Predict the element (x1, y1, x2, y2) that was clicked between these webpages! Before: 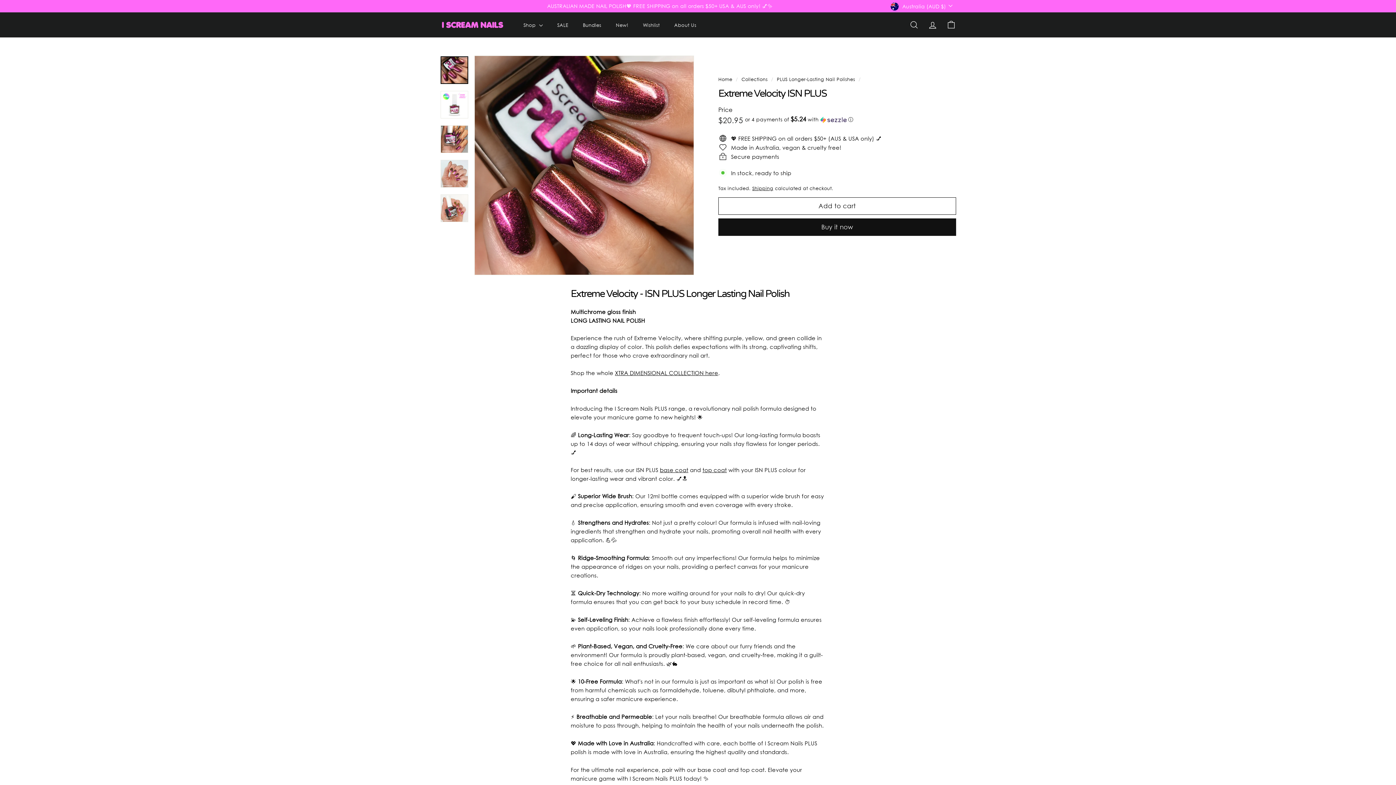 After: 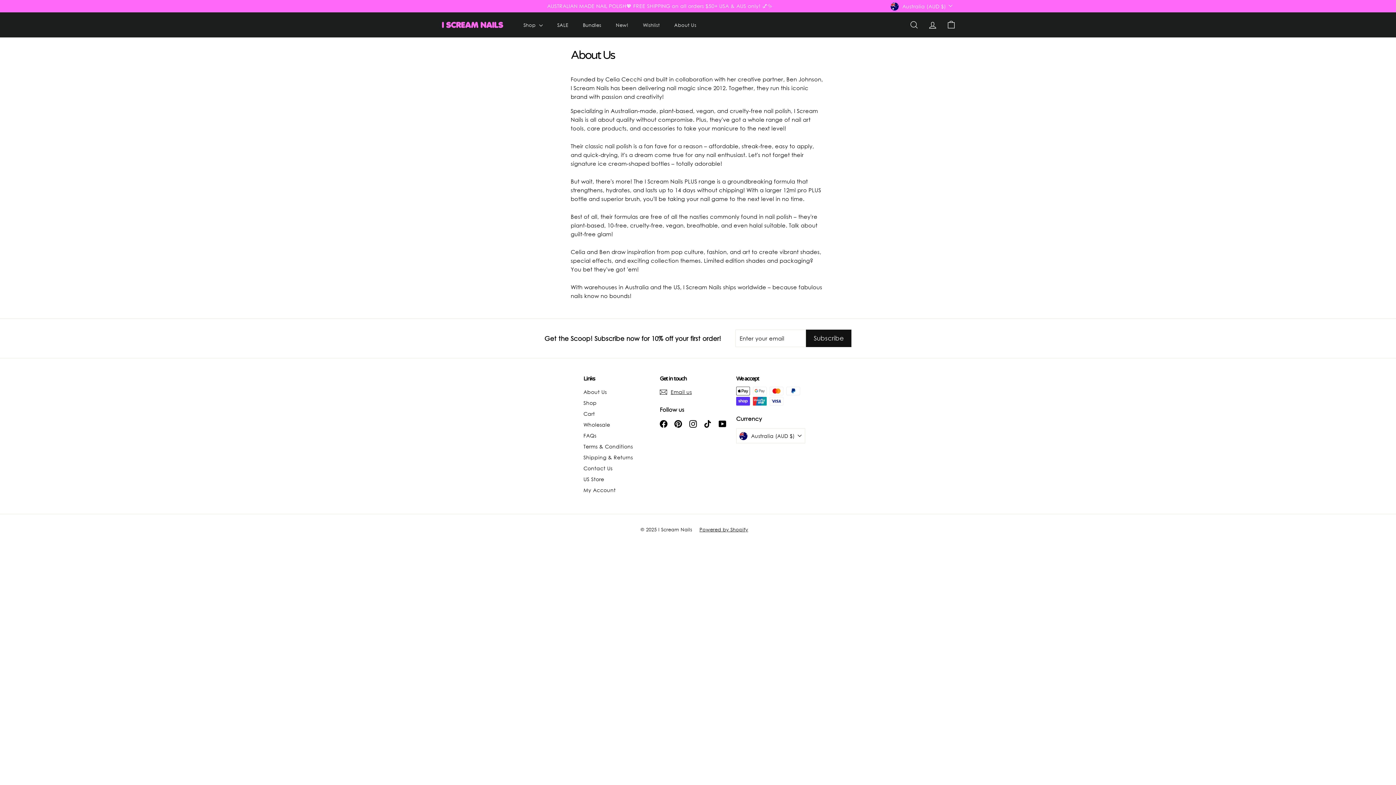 Action: bbox: (667, 15, 703, 34) label: About Us